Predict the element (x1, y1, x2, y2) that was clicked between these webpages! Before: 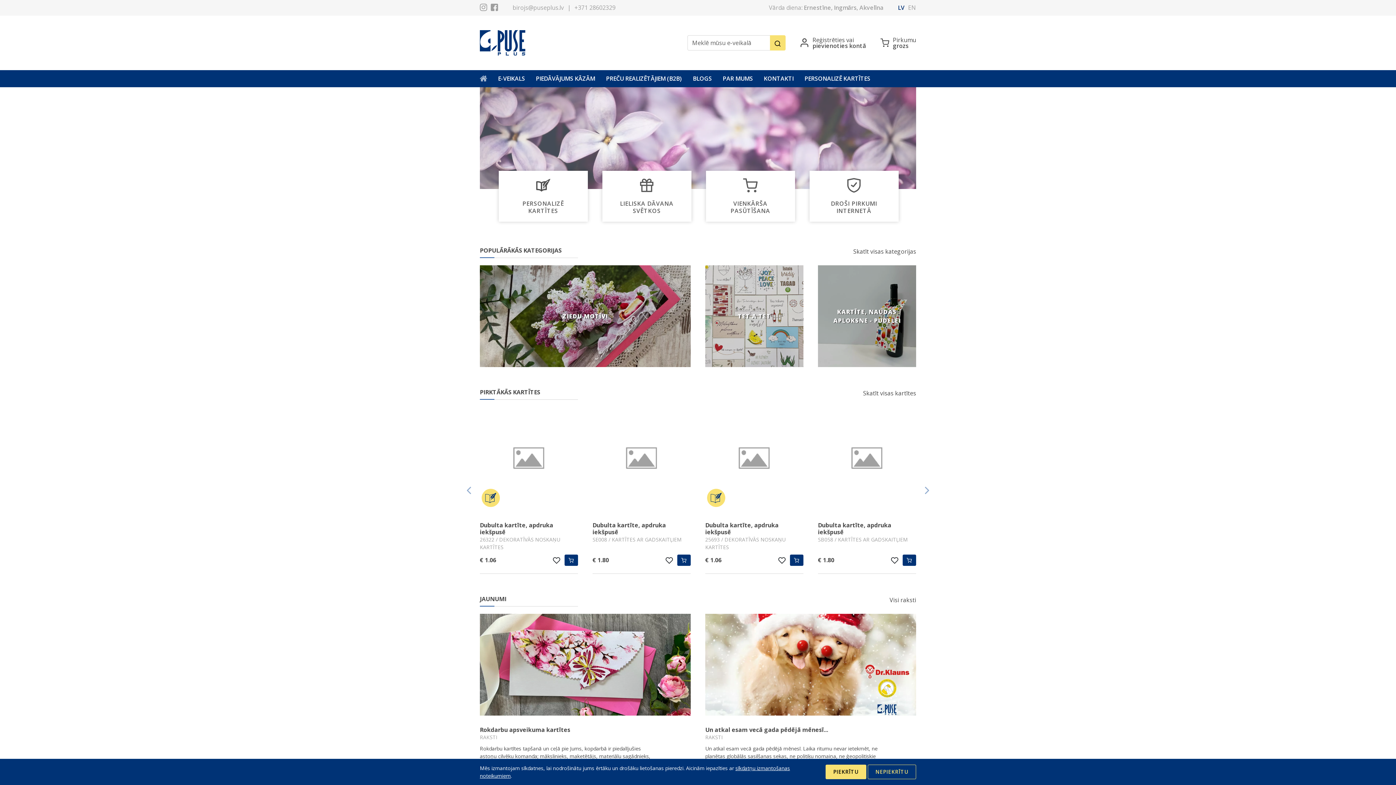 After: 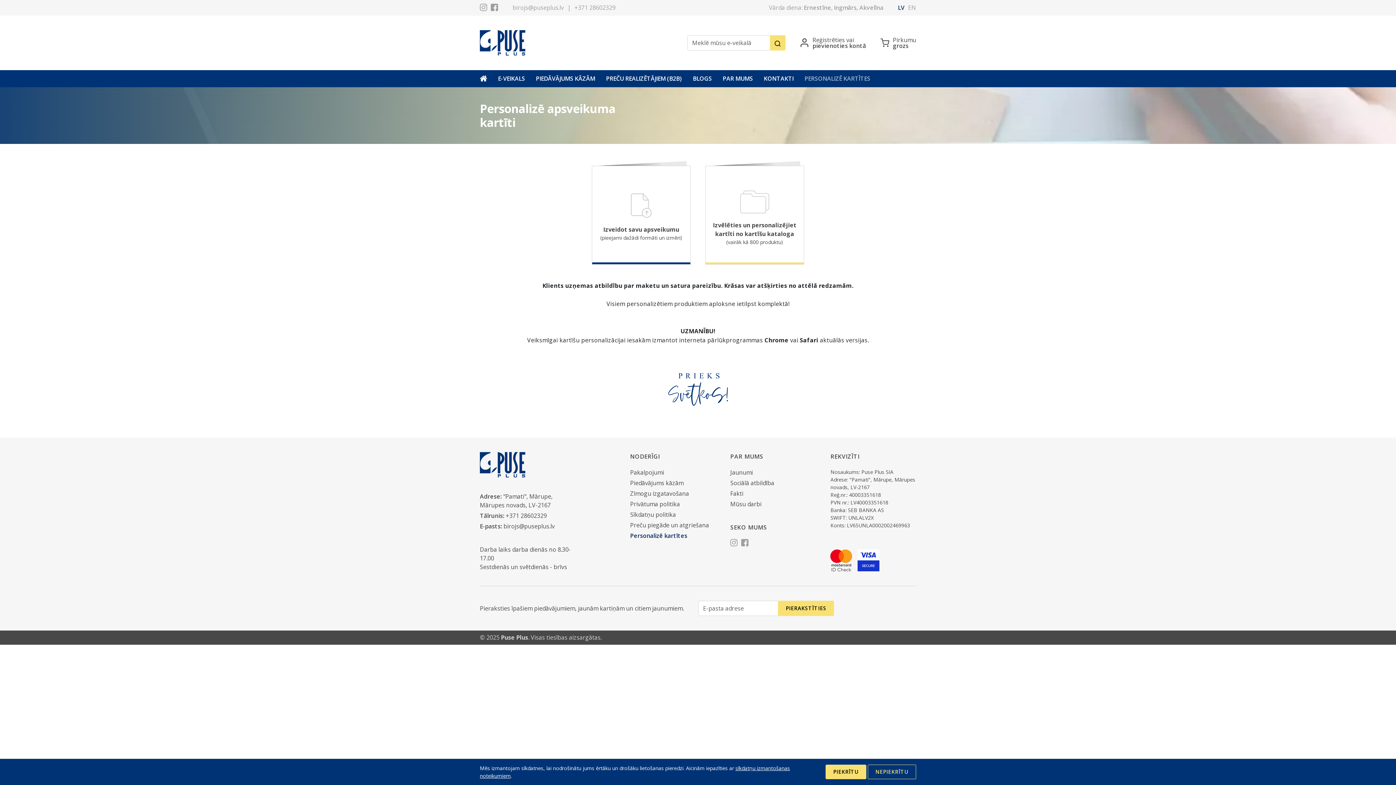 Action: label: PERSONALIZĒ KARTĪTES bbox: (509, 178, 576, 214)